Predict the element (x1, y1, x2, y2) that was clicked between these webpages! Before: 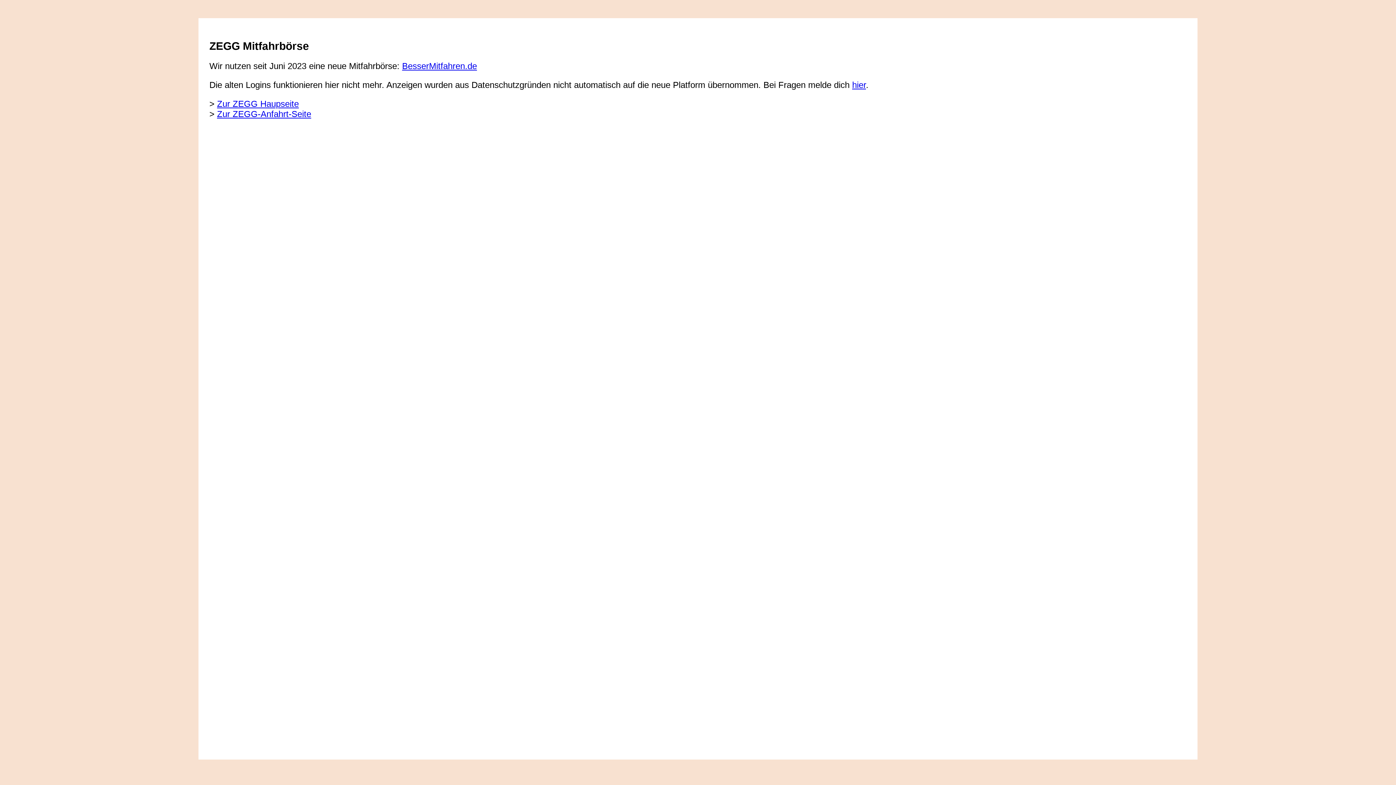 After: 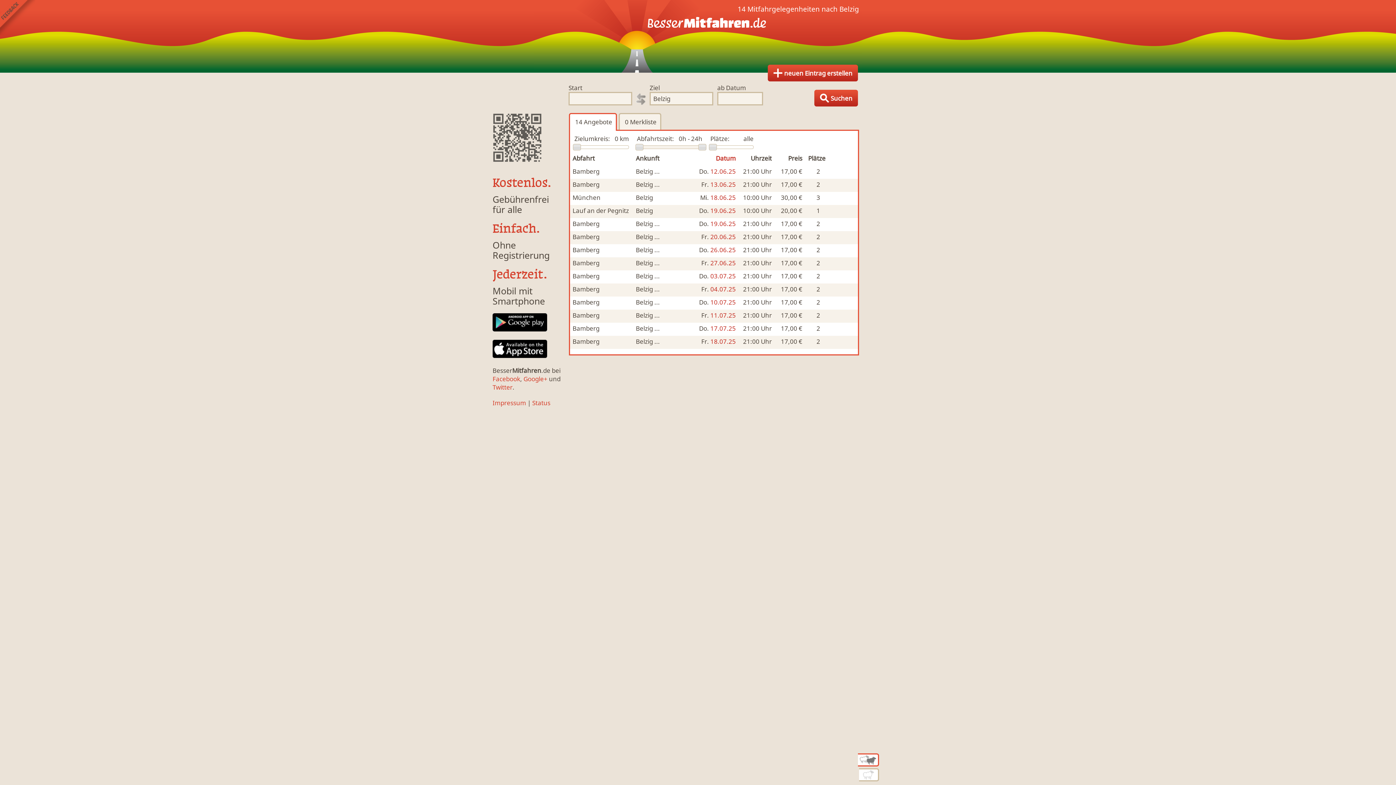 Action: label: BesserMitfahren.de bbox: (402, 61, 477, 70)